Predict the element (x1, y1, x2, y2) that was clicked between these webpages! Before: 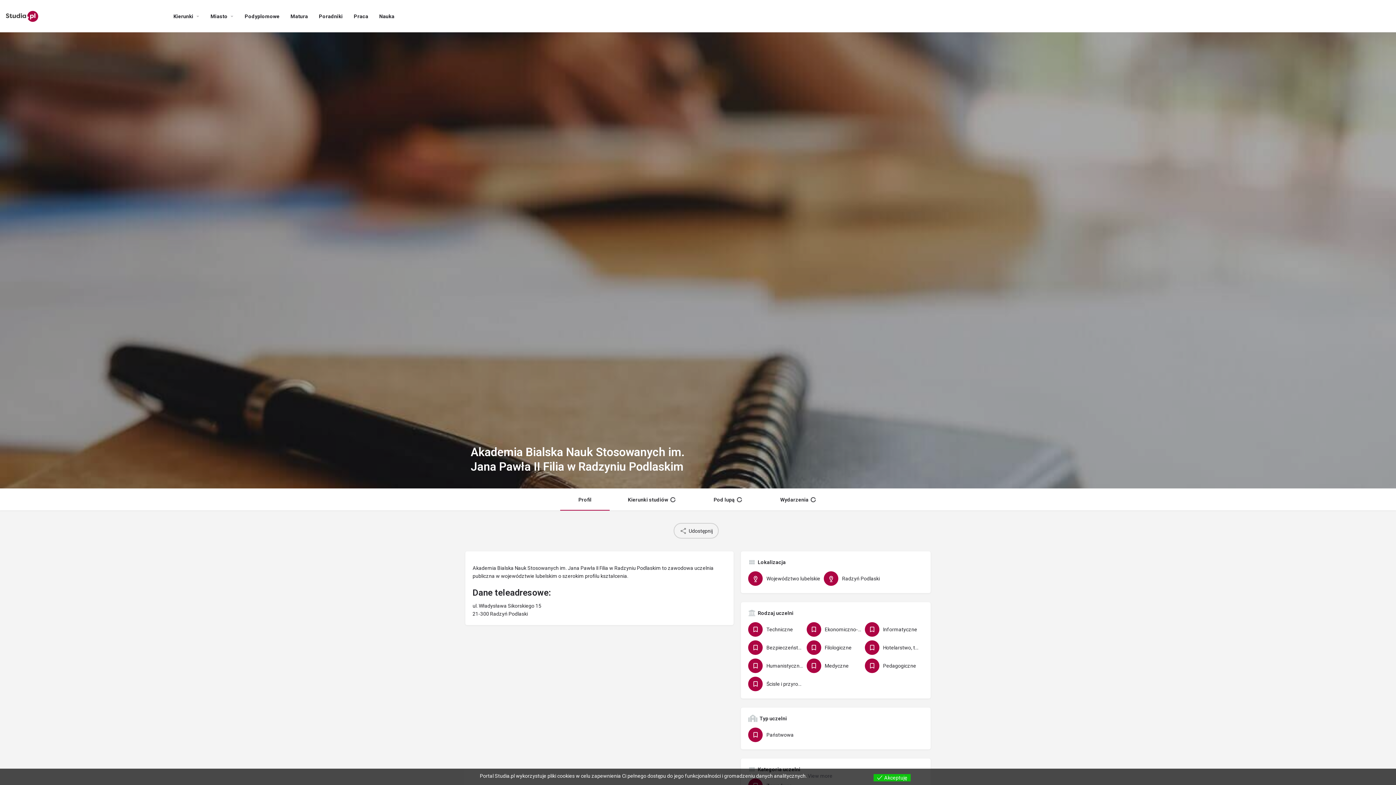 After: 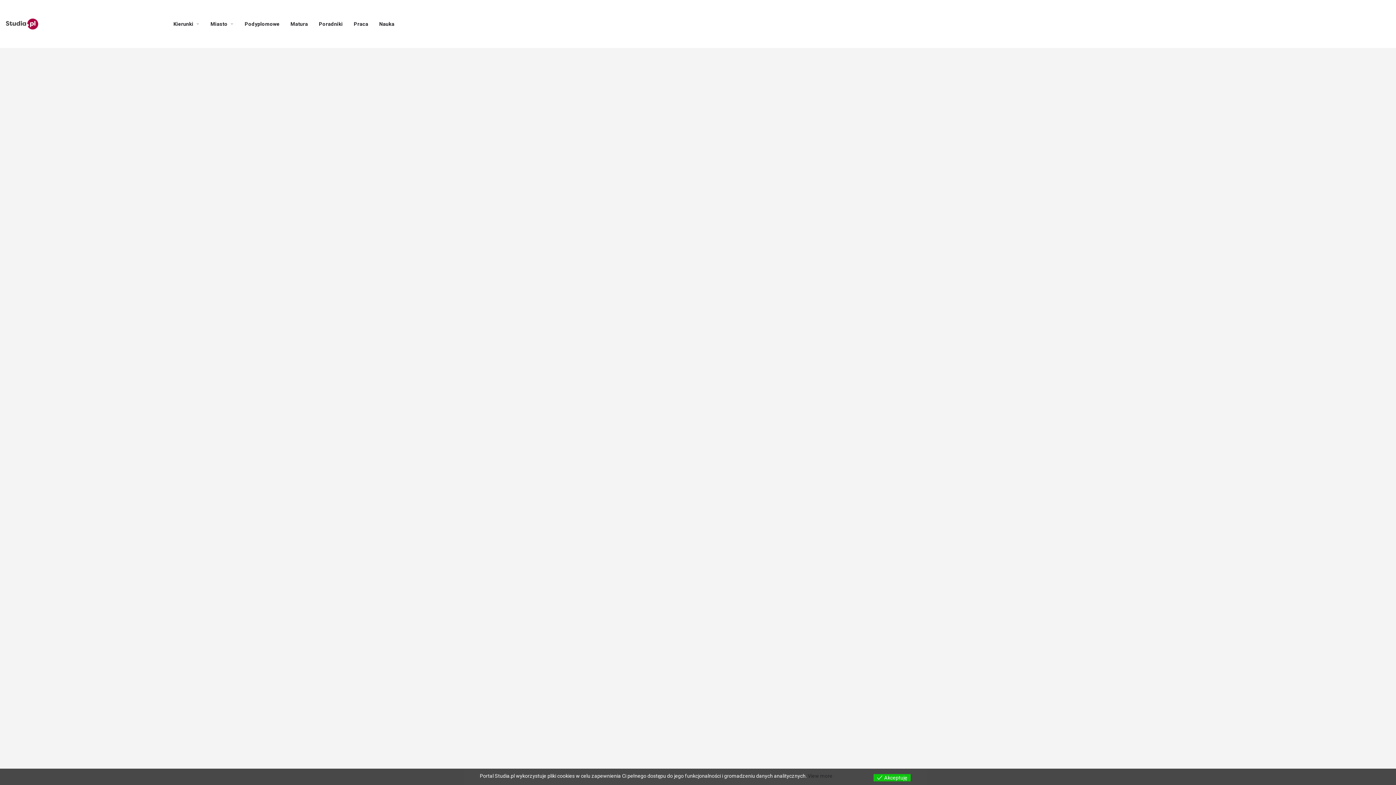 Action: bbox: (865, 640, 919, 655) label: Hotelarstwo, turystyka i sport